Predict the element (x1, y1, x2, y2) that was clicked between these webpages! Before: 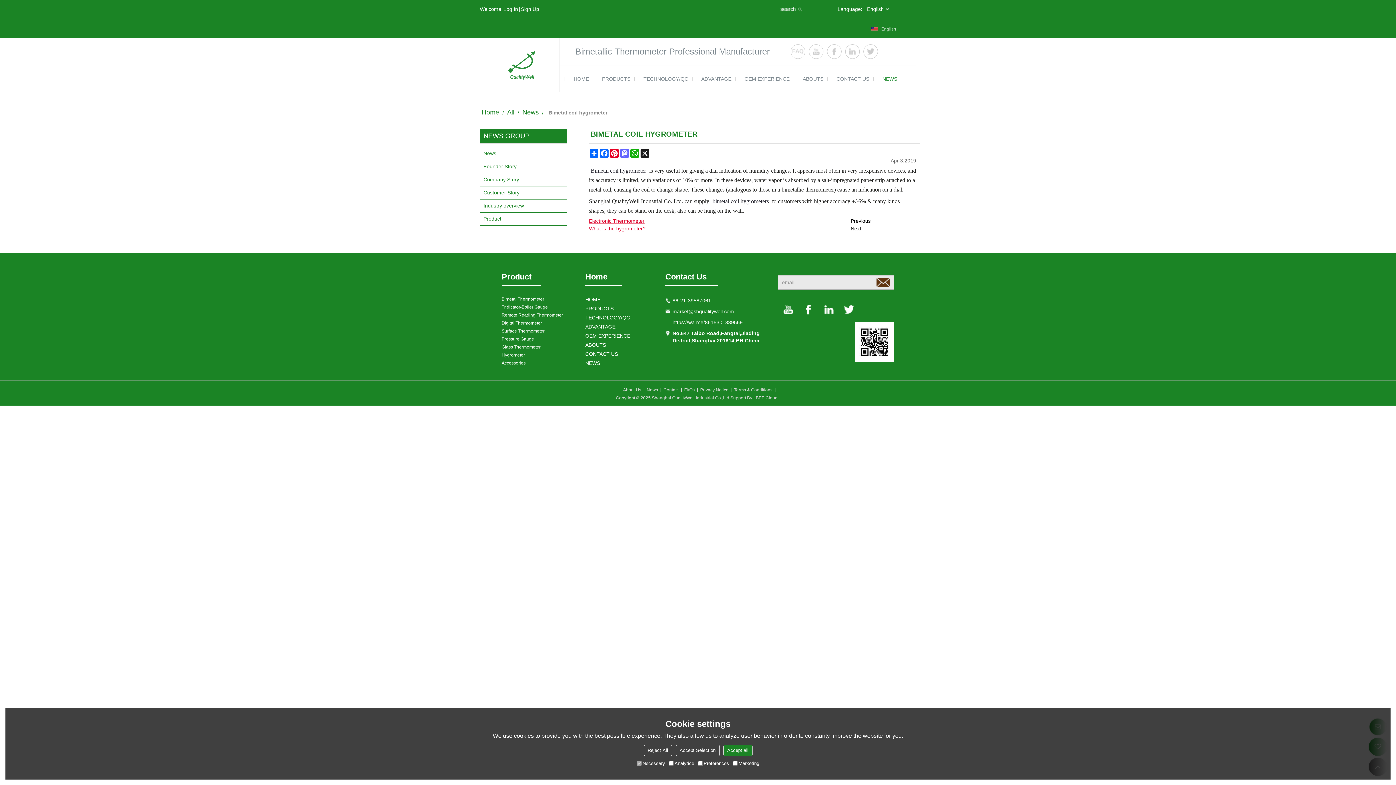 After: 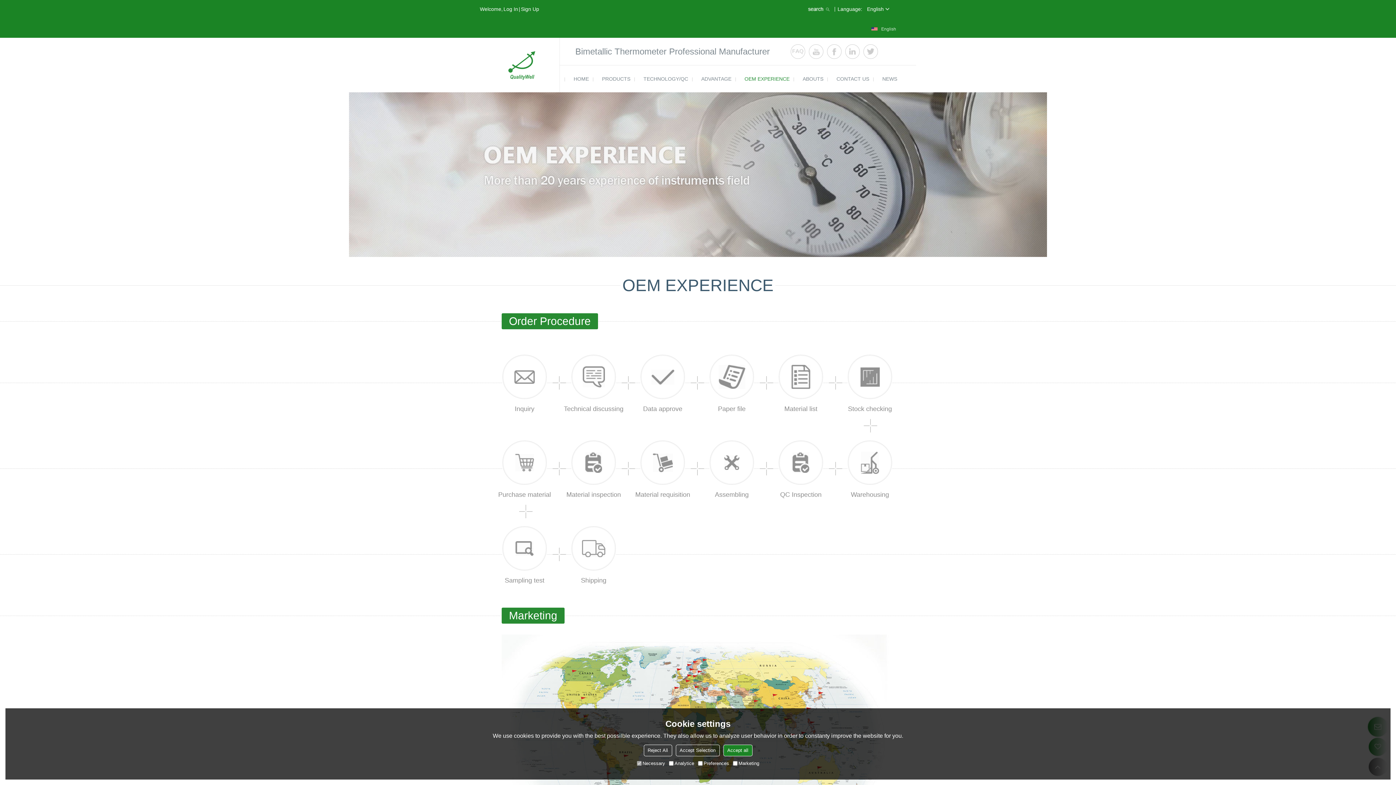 Action: label: OEM EXPERIENCE bbox: (744, 65, 789, 92)